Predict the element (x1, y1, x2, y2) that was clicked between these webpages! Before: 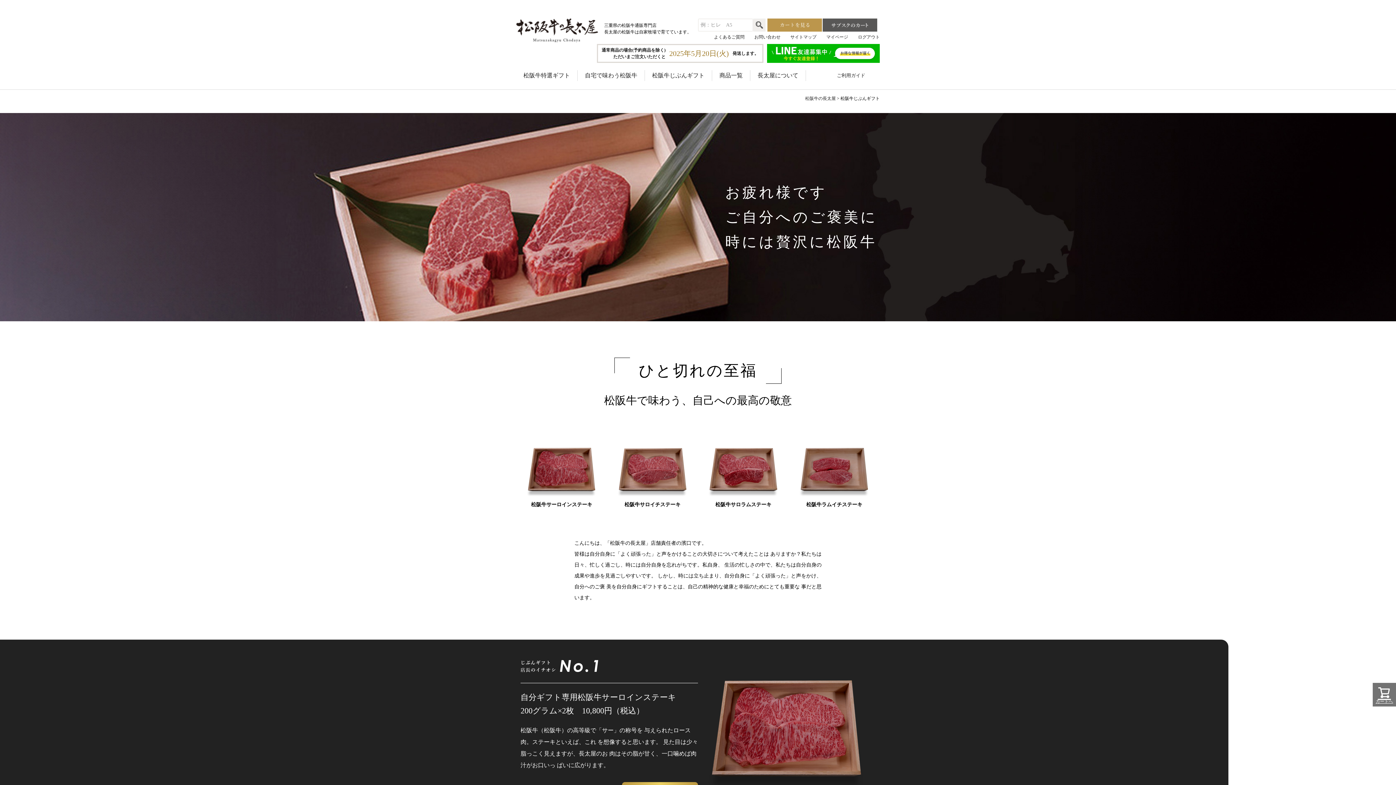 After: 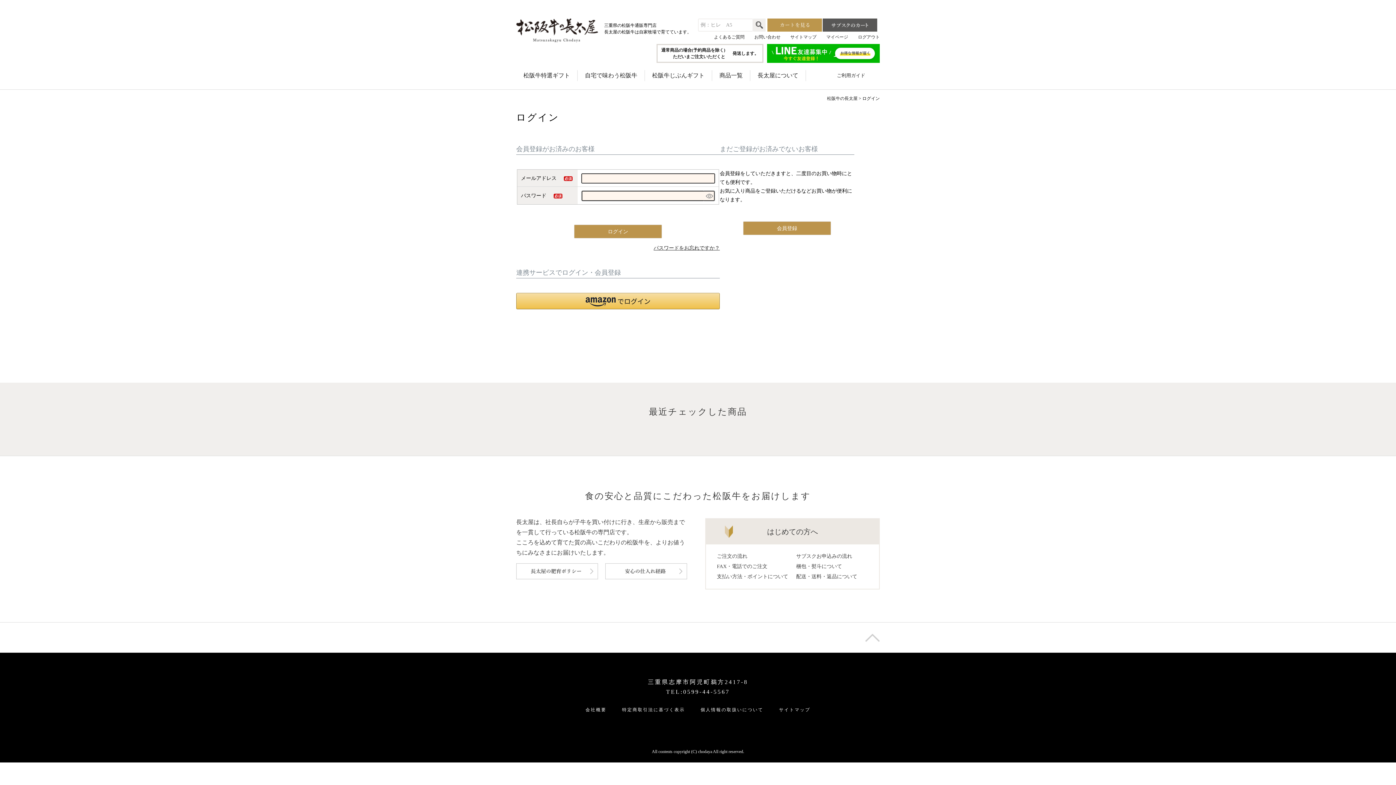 Action: bbox: (826, 34, 848, 39) label: マイページ